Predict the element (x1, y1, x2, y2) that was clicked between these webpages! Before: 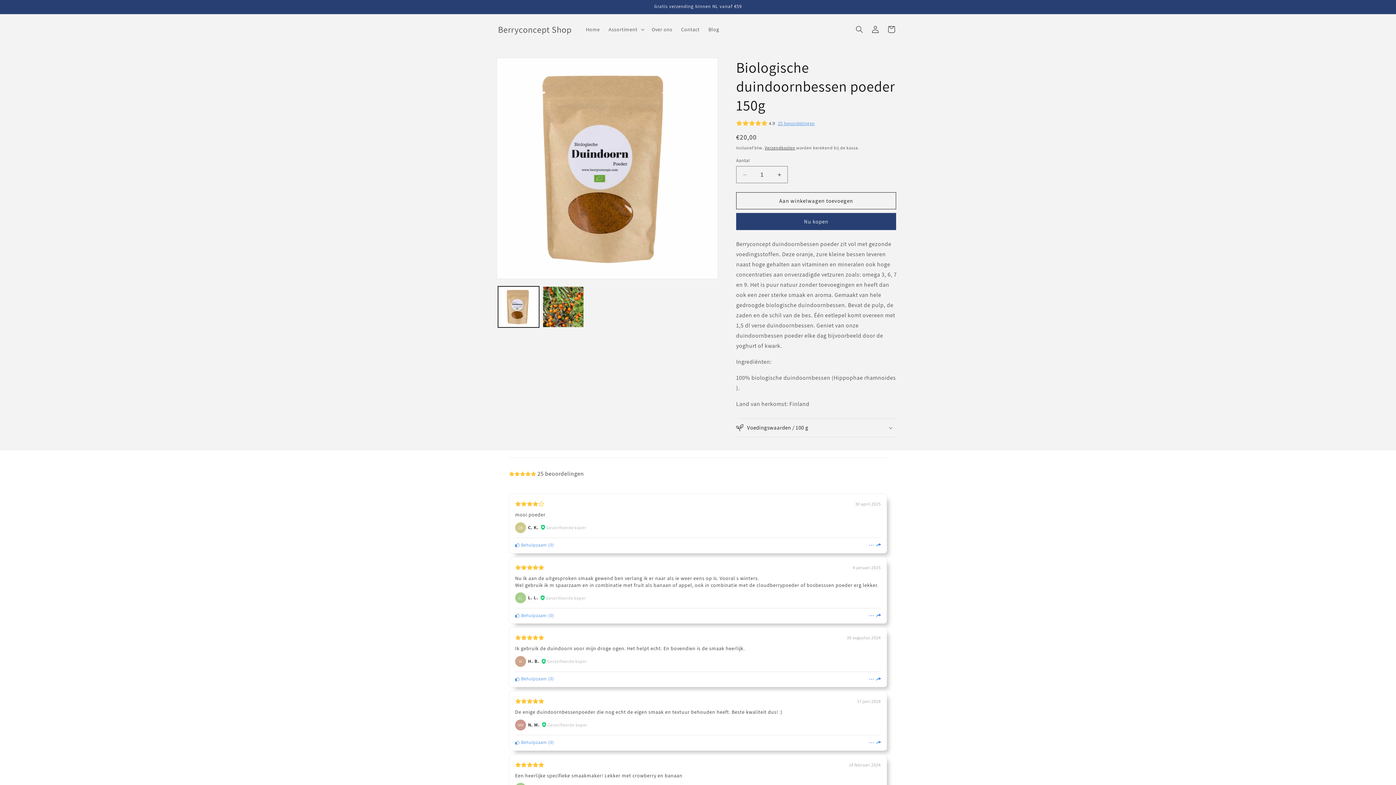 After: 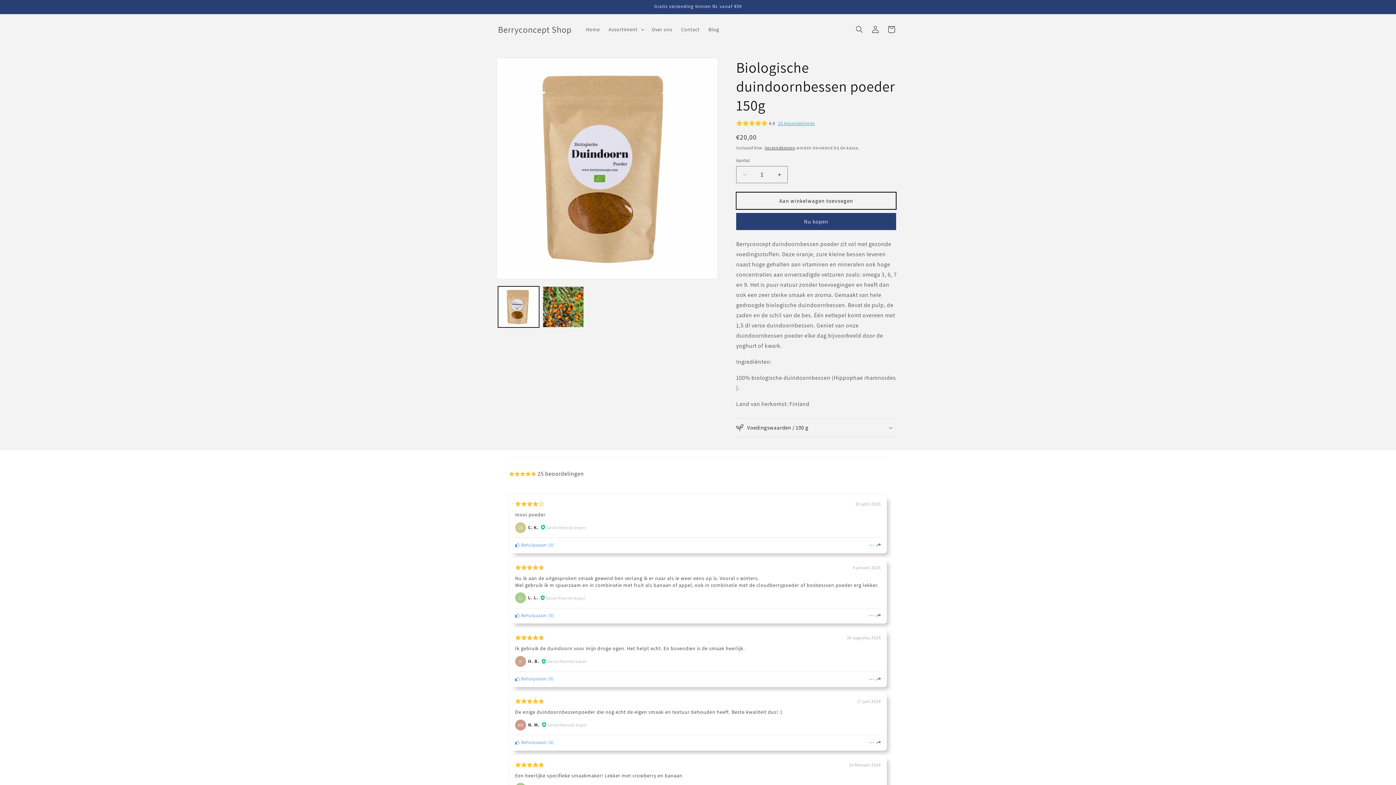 Action: bbox: (736, 192, 896, 209) label: Aan winkelwagen toevoegen